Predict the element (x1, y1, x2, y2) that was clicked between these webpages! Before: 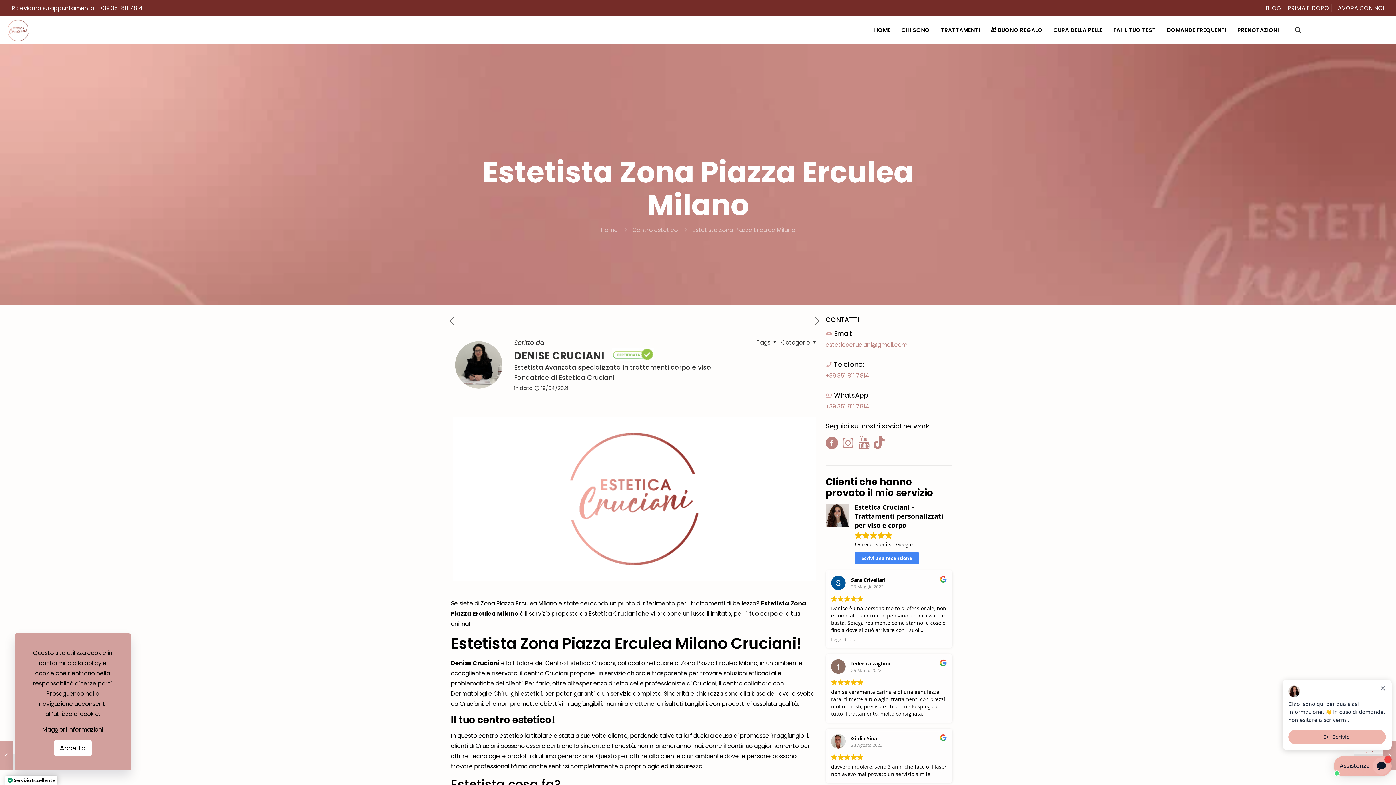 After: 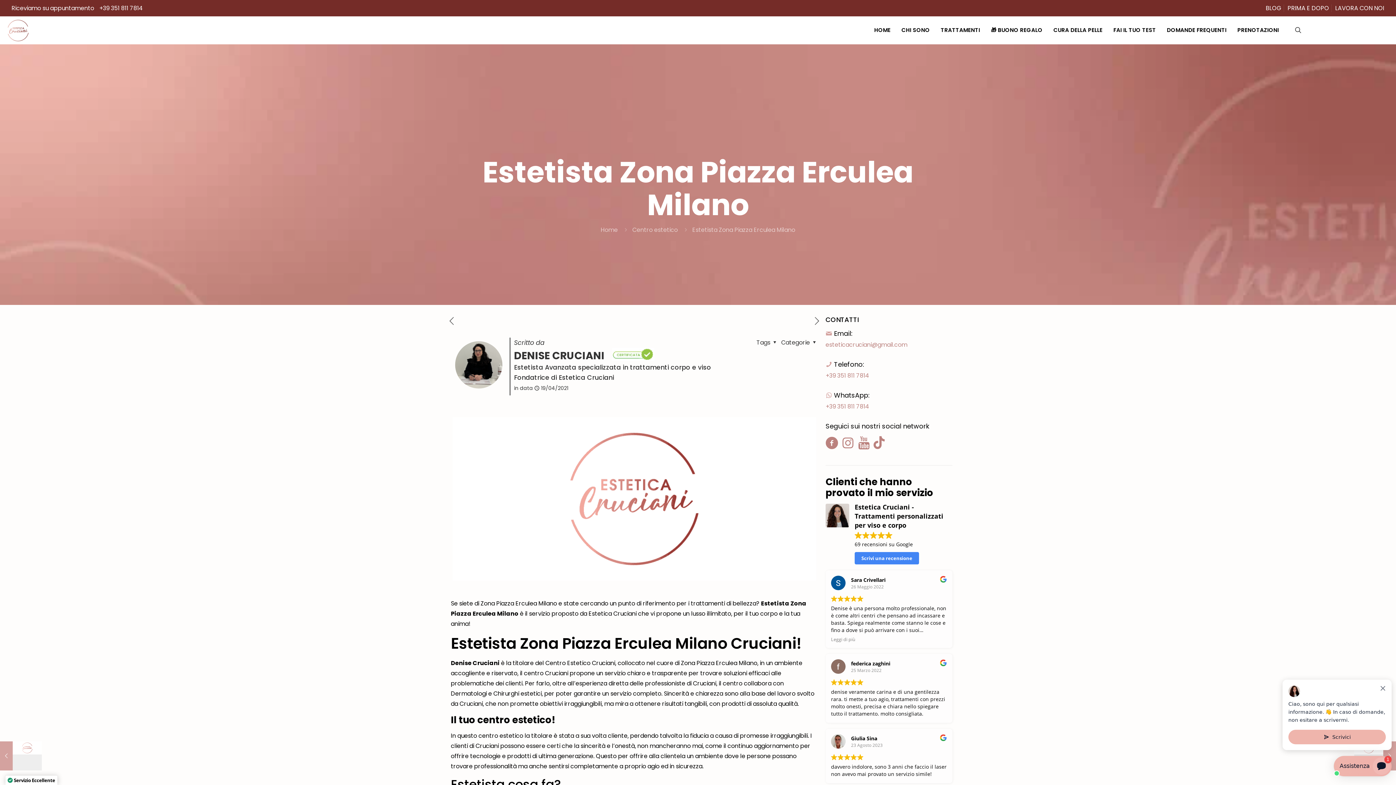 Action: label: Accetto bbox: (54, 740, 91, 756)